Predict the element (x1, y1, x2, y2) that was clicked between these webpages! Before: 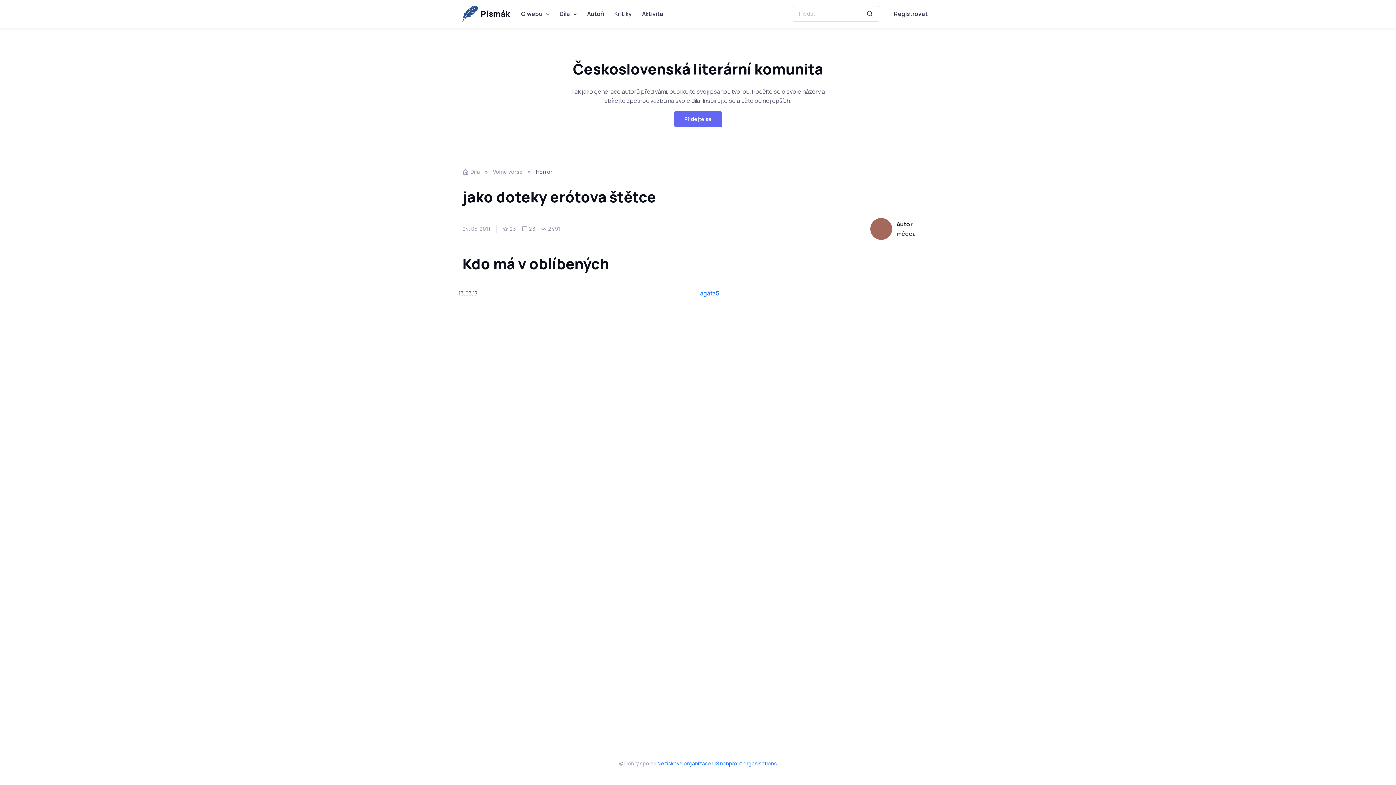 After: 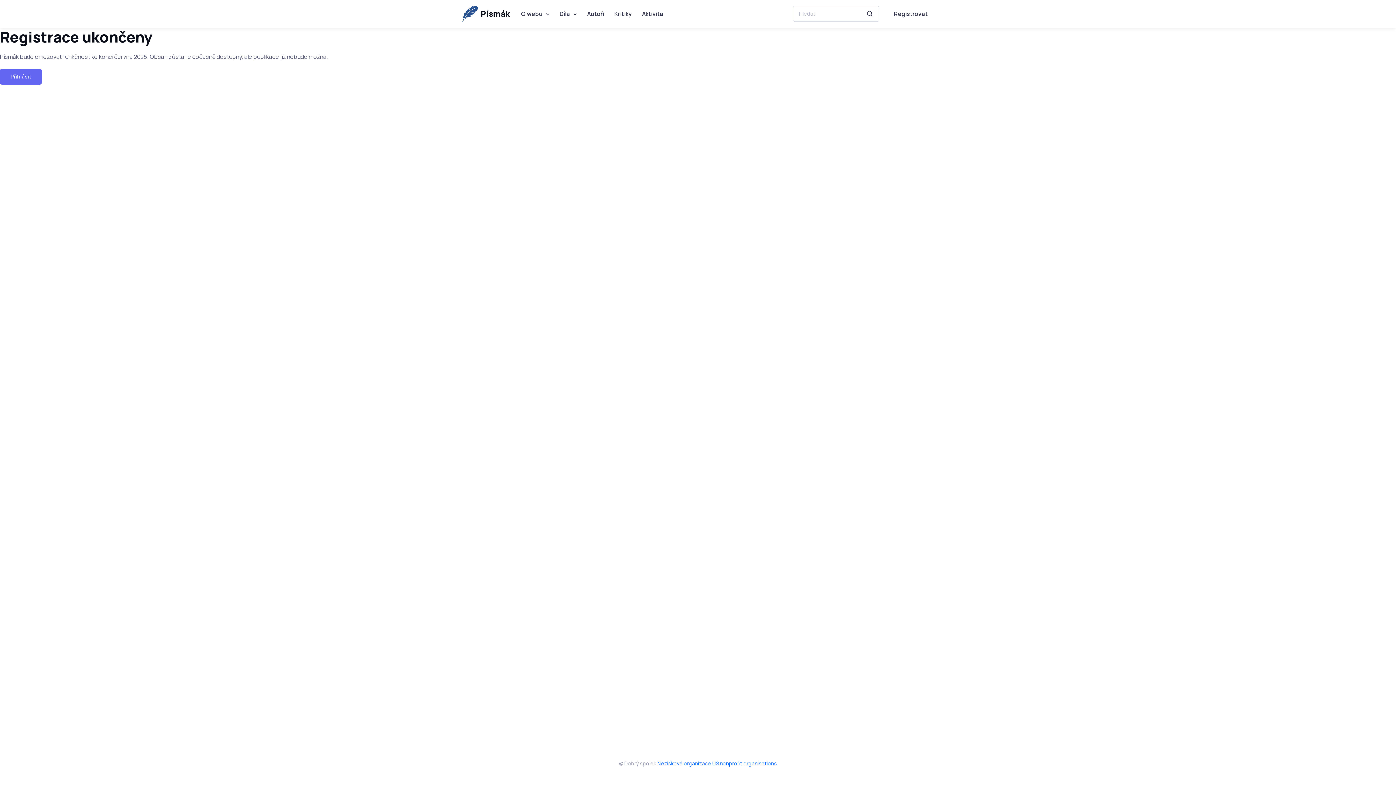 Action: label: Přidejte se bbox: (674, 111, 722, 127)